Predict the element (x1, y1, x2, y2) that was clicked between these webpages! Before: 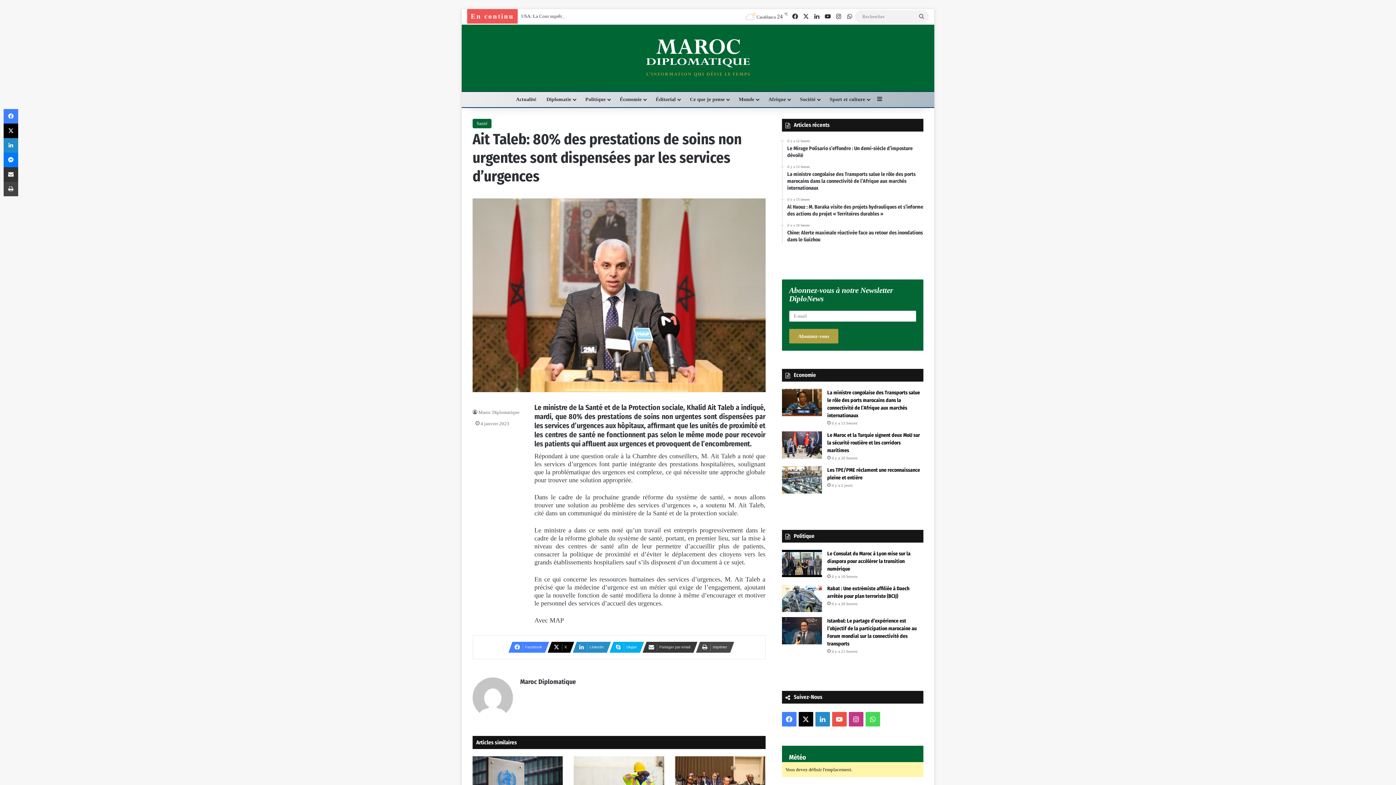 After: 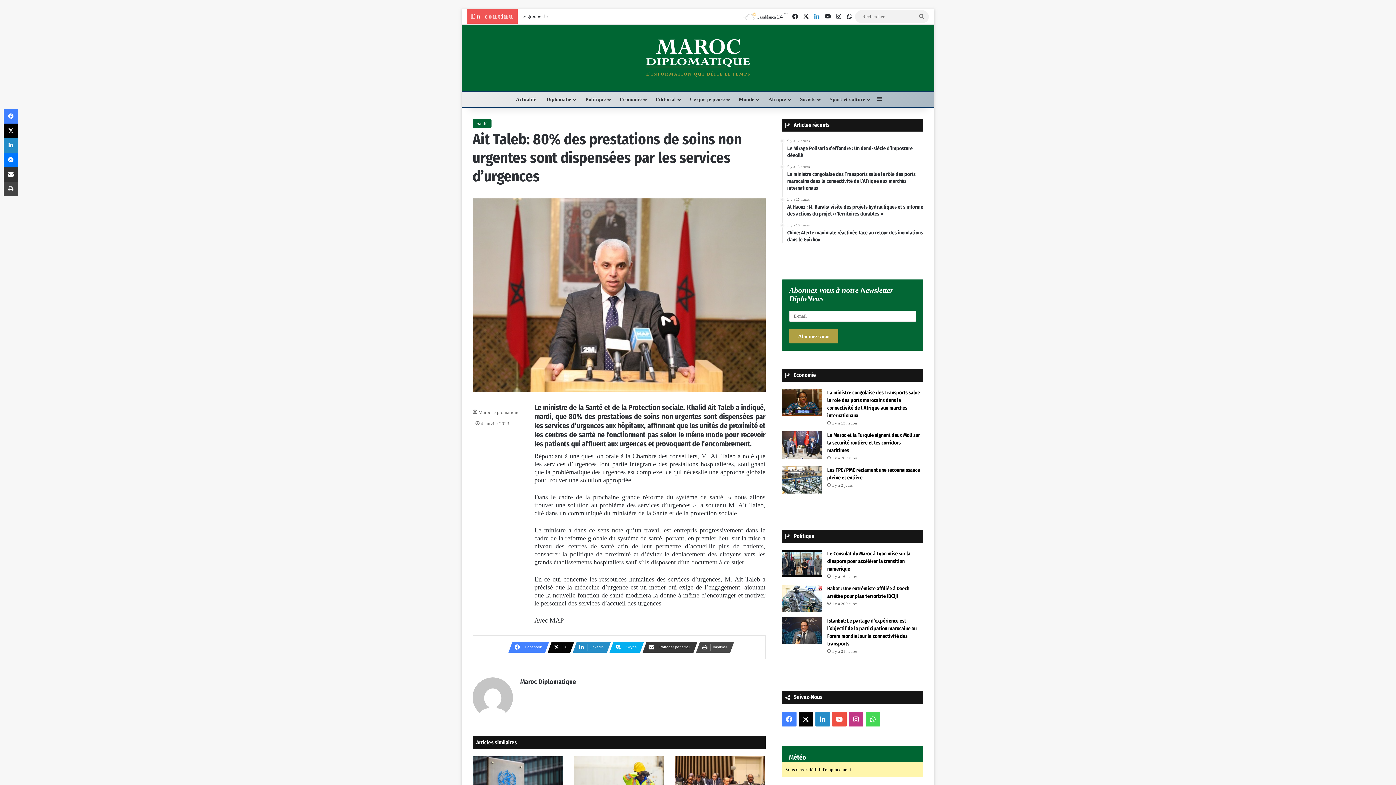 Action: label: Linkedin bbox: (811, 9, 822, 24)